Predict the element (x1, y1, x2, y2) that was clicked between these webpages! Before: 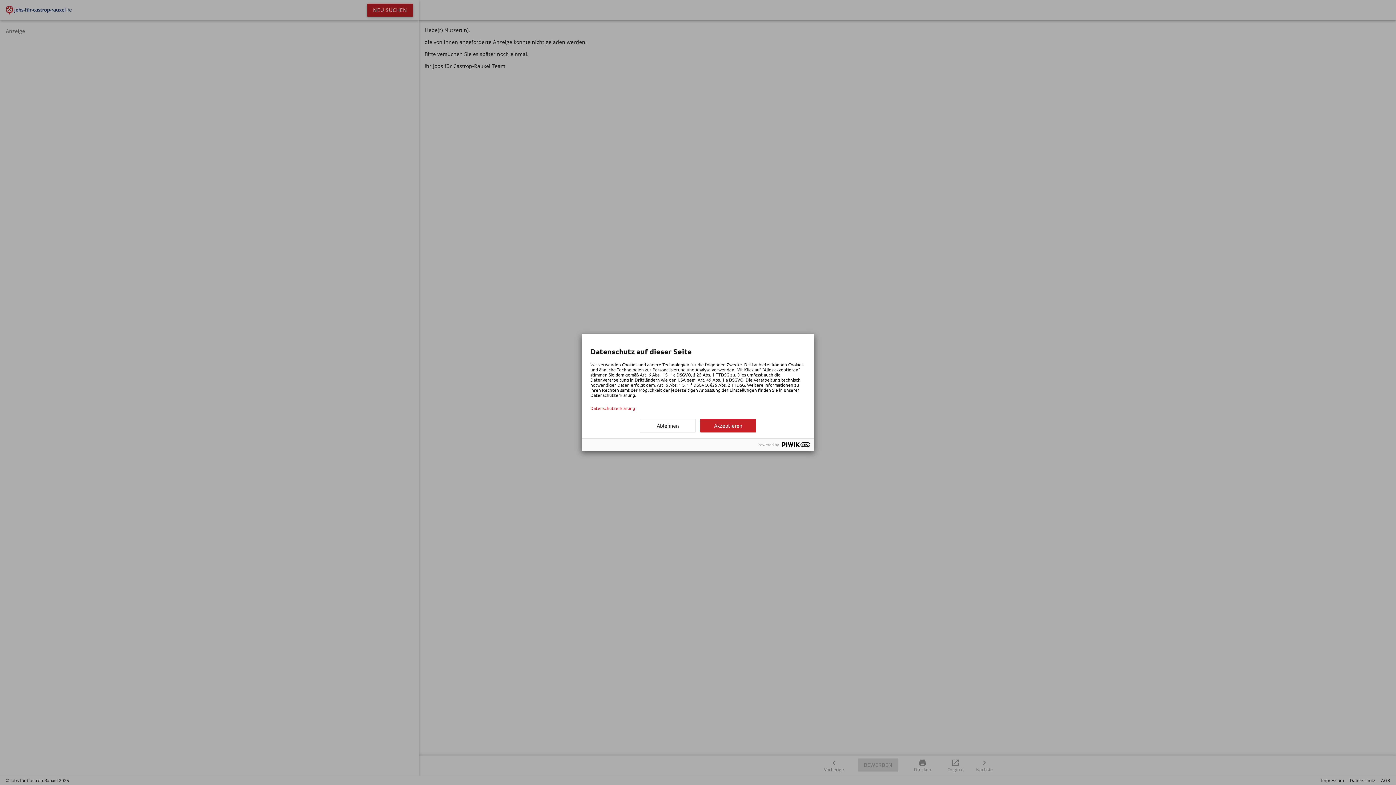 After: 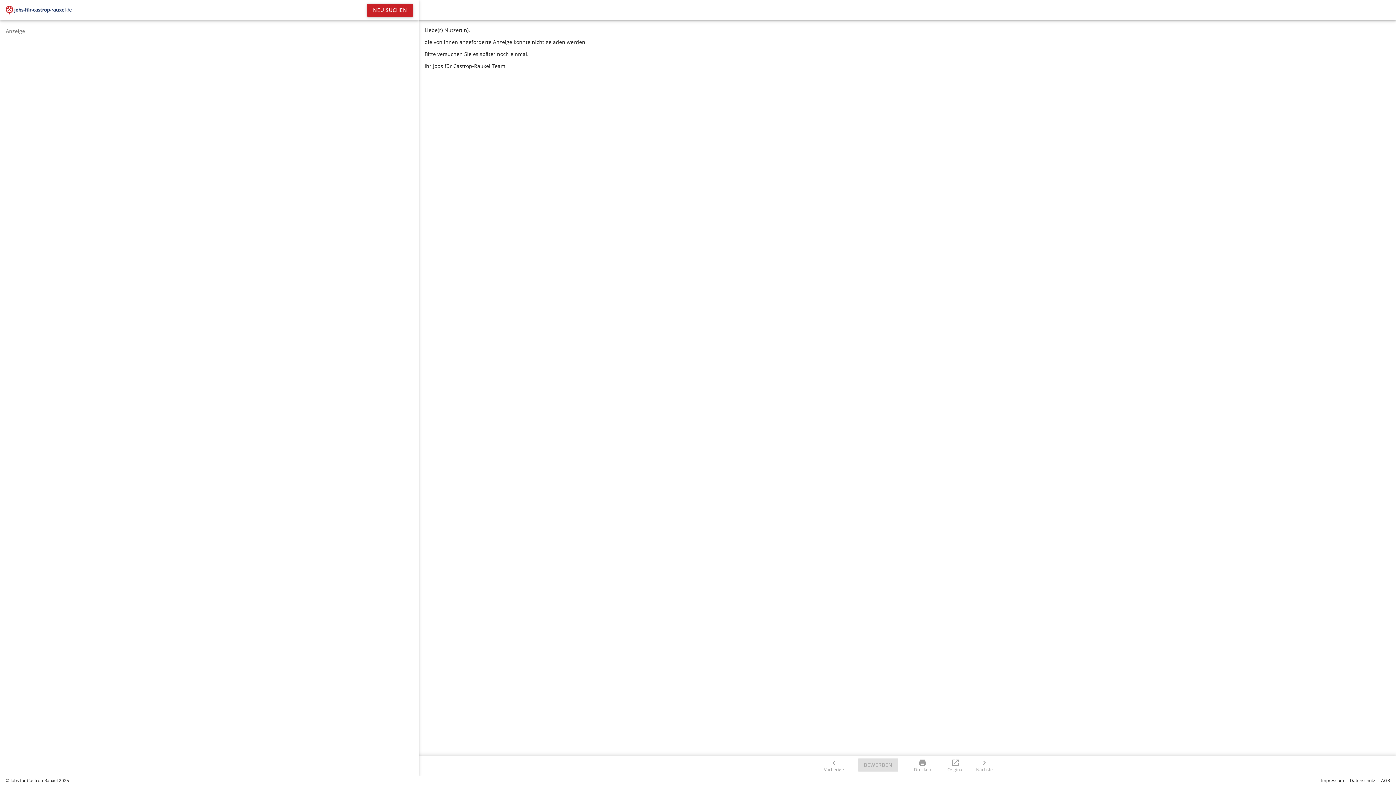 Action: bbox: (700, 419, 756, 432) label: Akzeptieren